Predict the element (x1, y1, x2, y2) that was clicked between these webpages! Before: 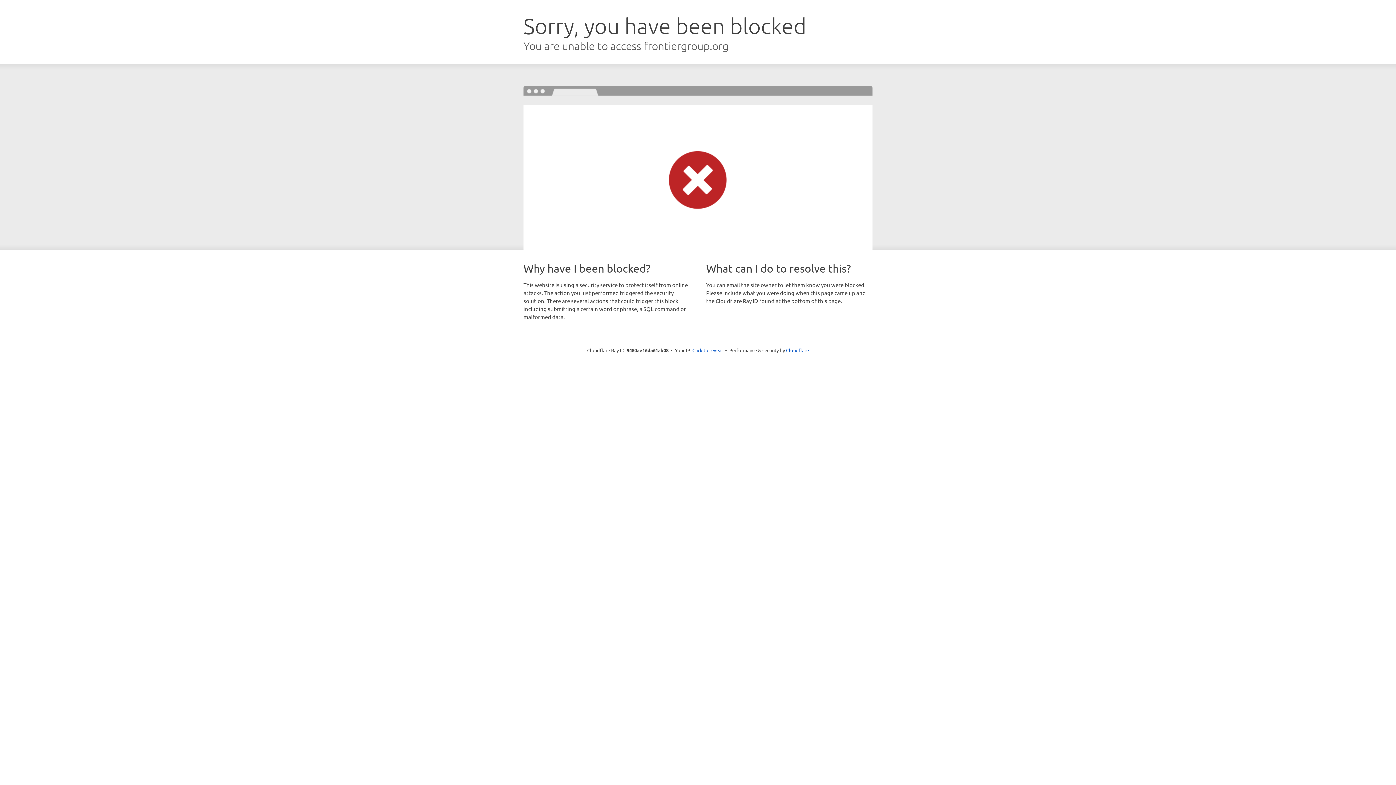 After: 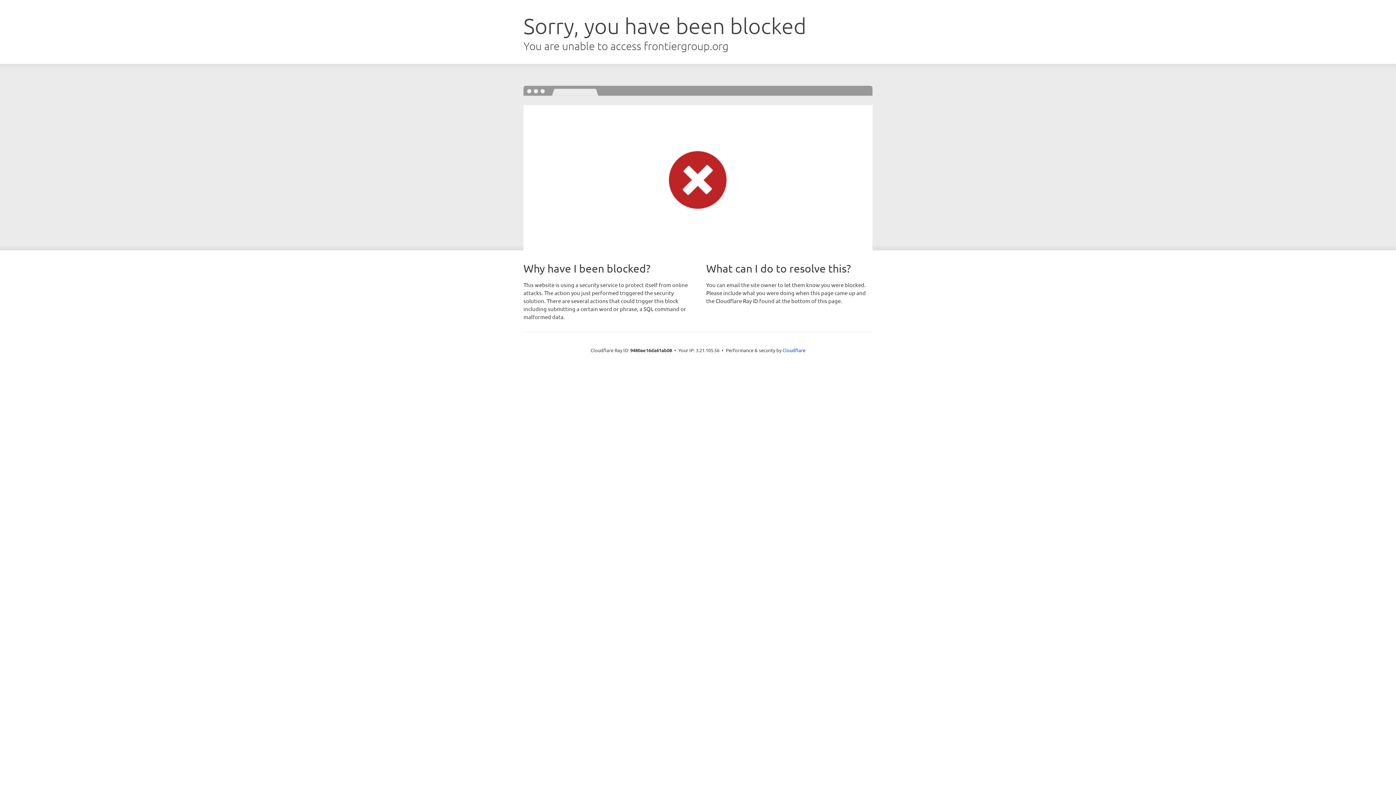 Action: label: Click to reveal bbox: (692, 346, 723, 353)